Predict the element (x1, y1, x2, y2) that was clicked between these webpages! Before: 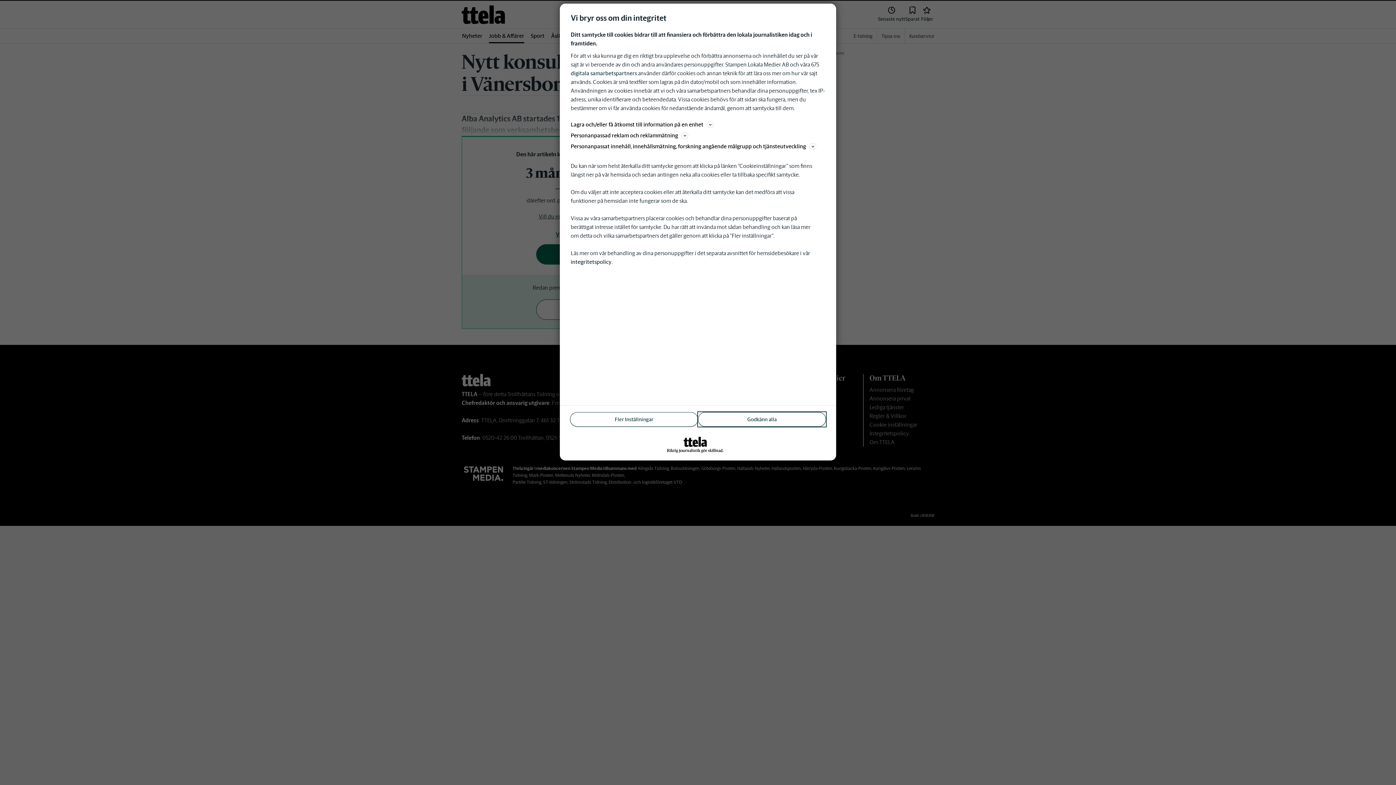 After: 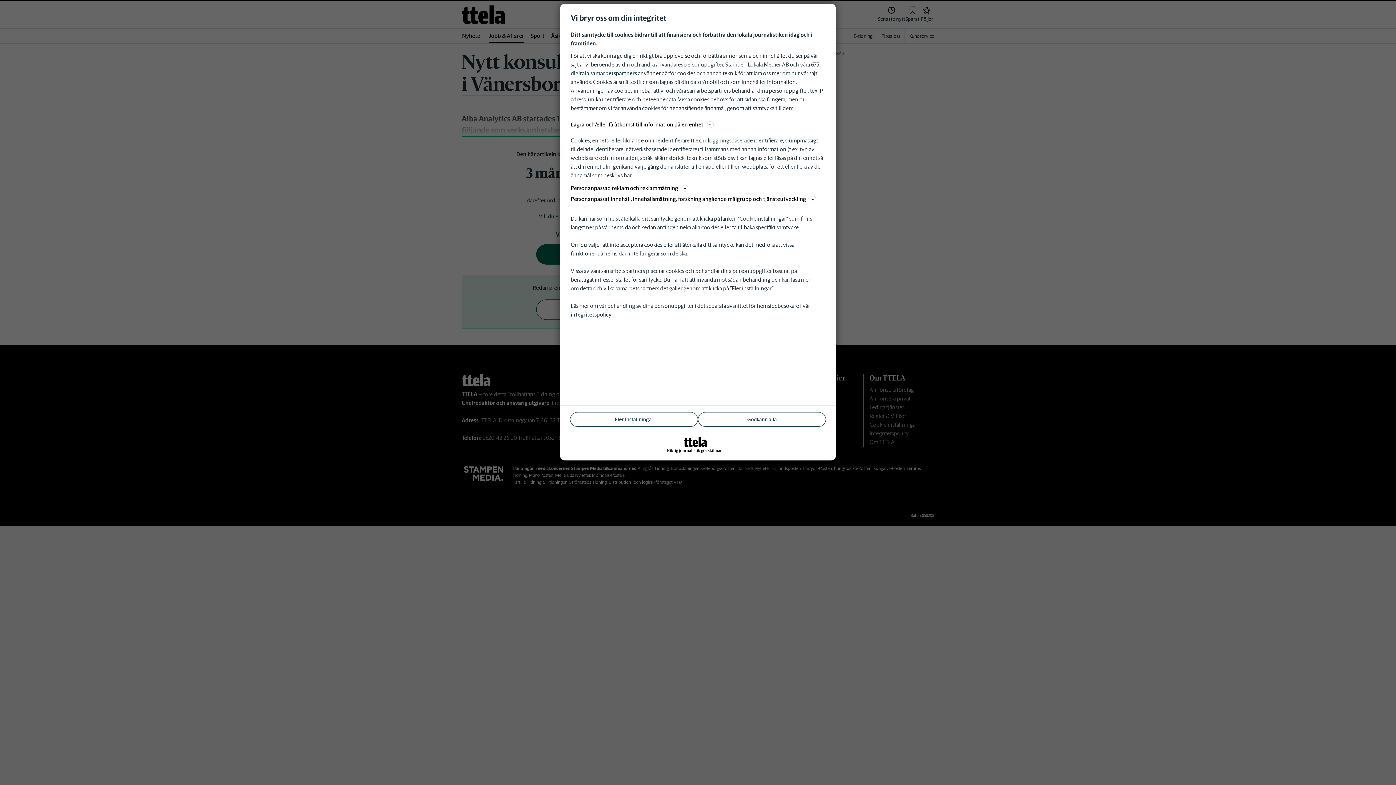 Action: label: Lagra och/eller få åtkomst till information på en enhet bbox: (570, 120, 825, 129)